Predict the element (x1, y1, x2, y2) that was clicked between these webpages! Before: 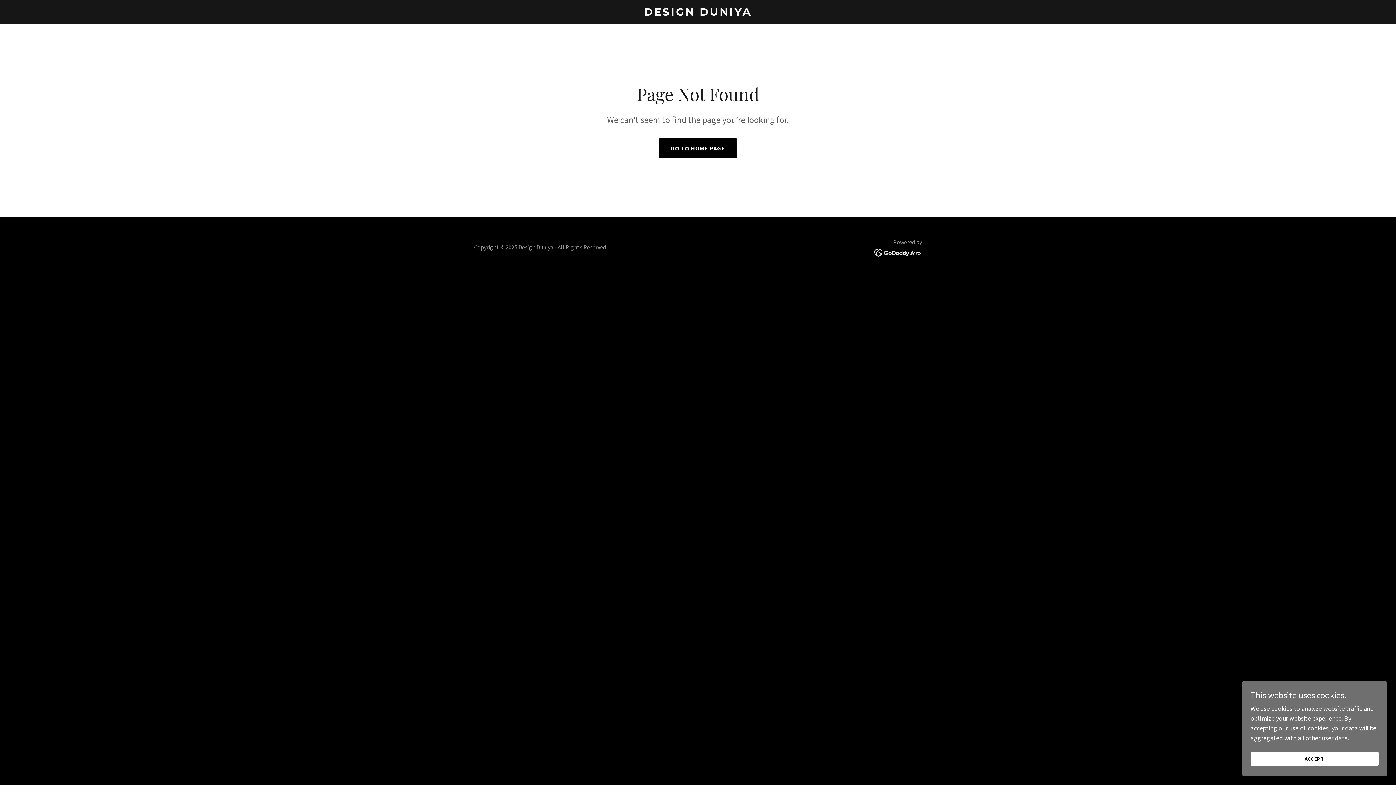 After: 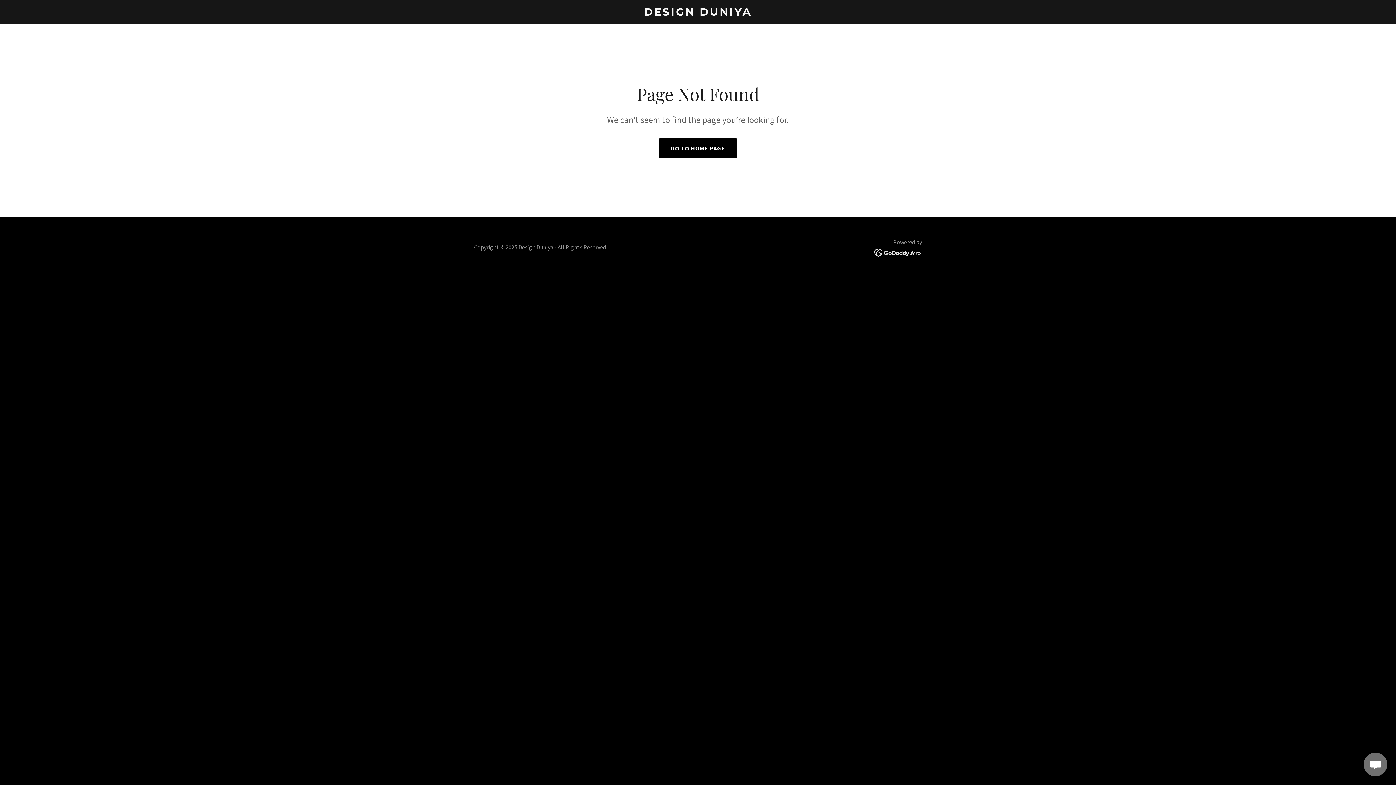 Action: label: ACCEPT bbox: (1250, 752, 1378, 766)